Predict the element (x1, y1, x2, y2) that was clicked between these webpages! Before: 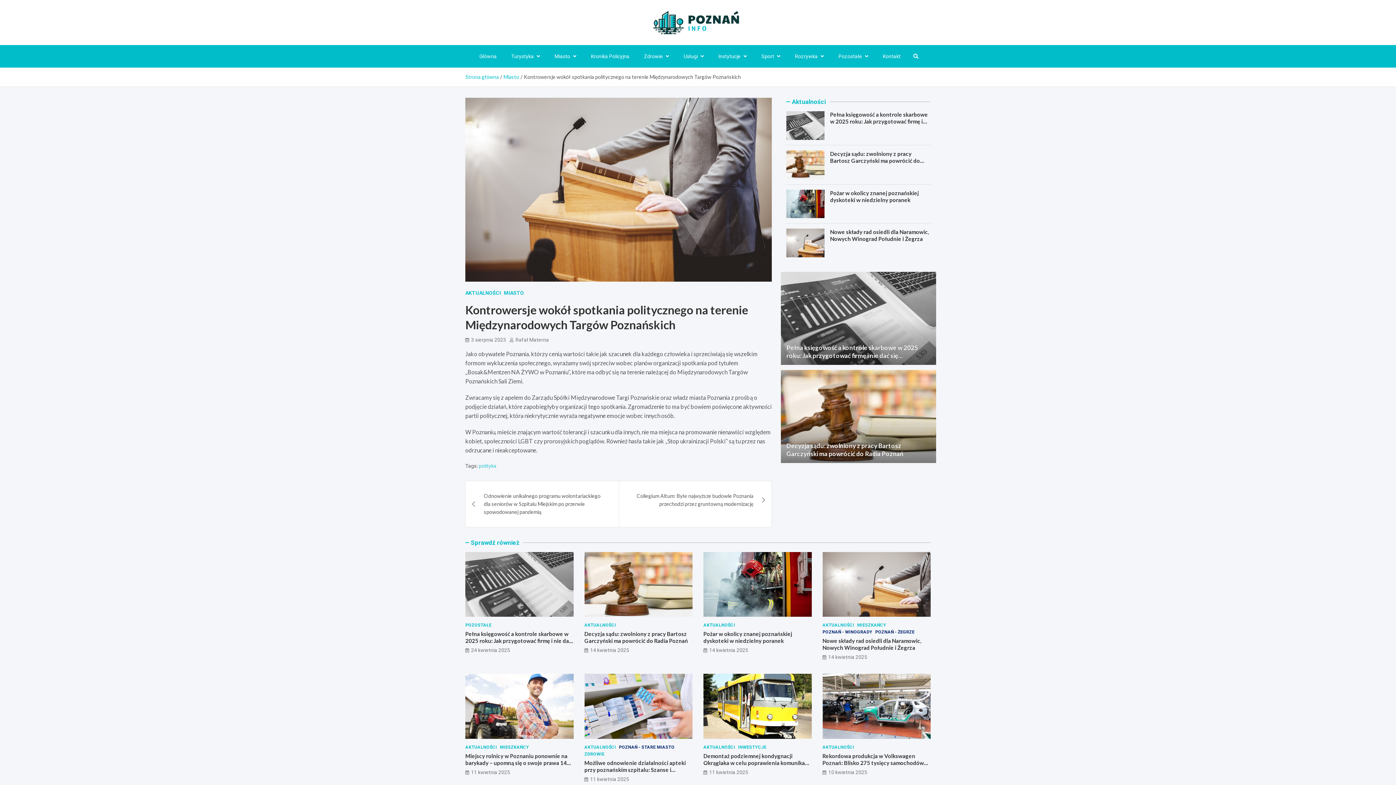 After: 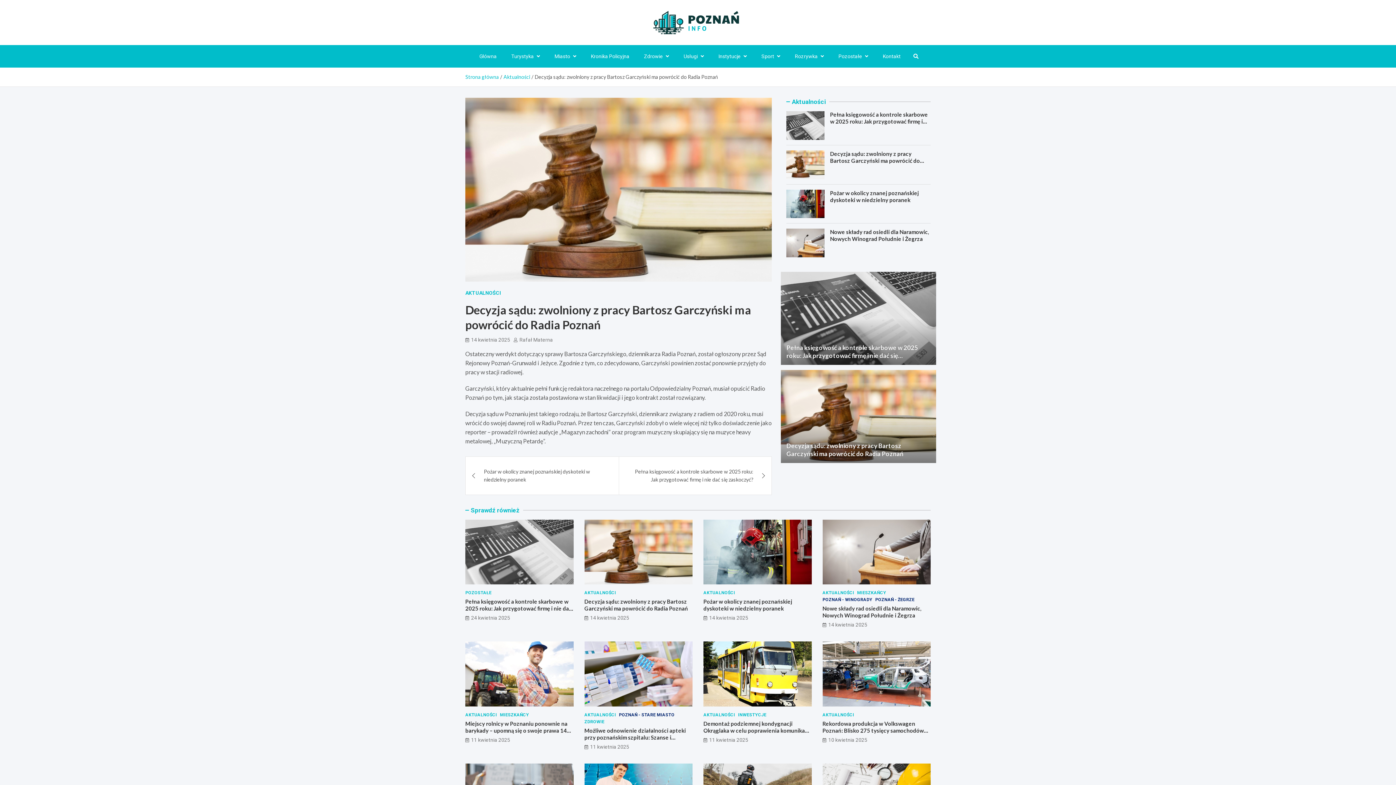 Action: bbox: (786, 150, 824, 179)